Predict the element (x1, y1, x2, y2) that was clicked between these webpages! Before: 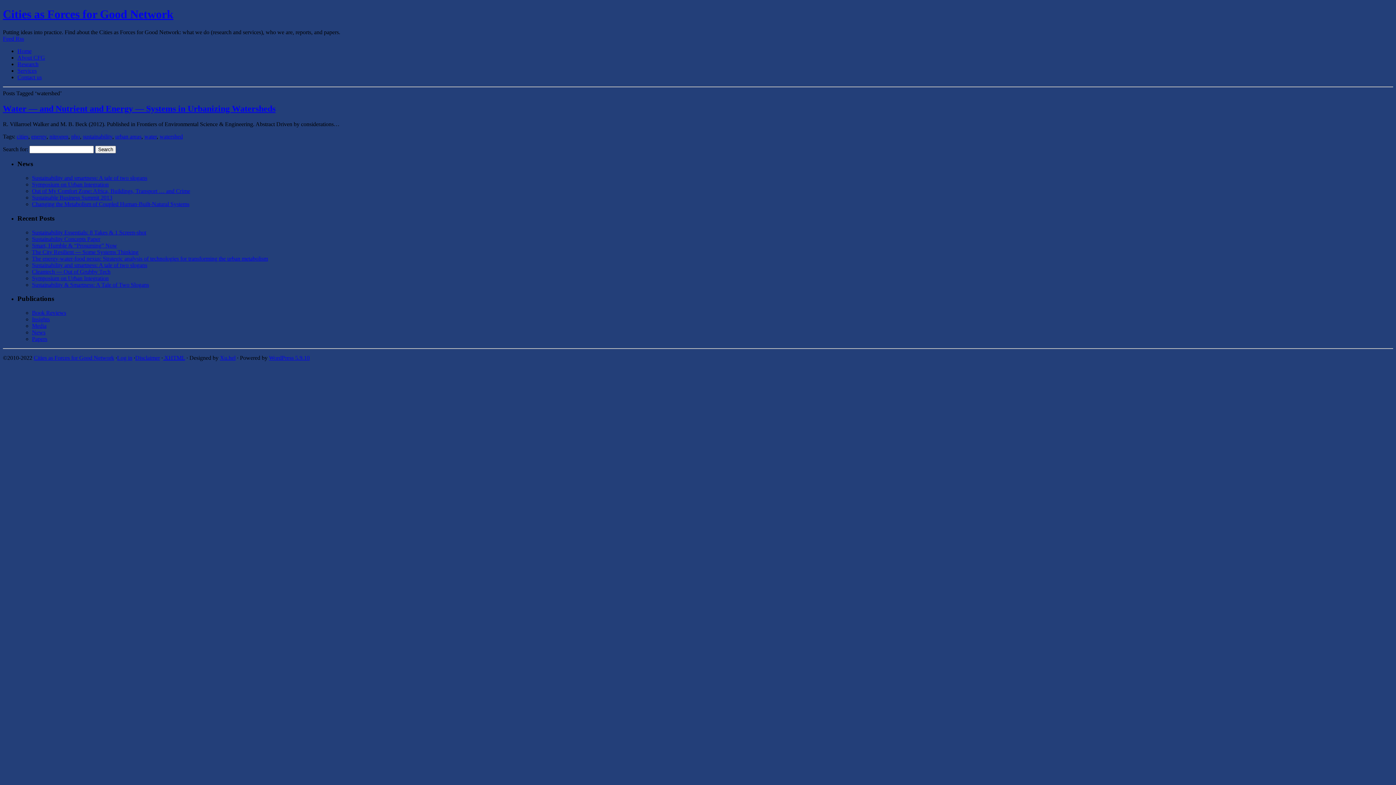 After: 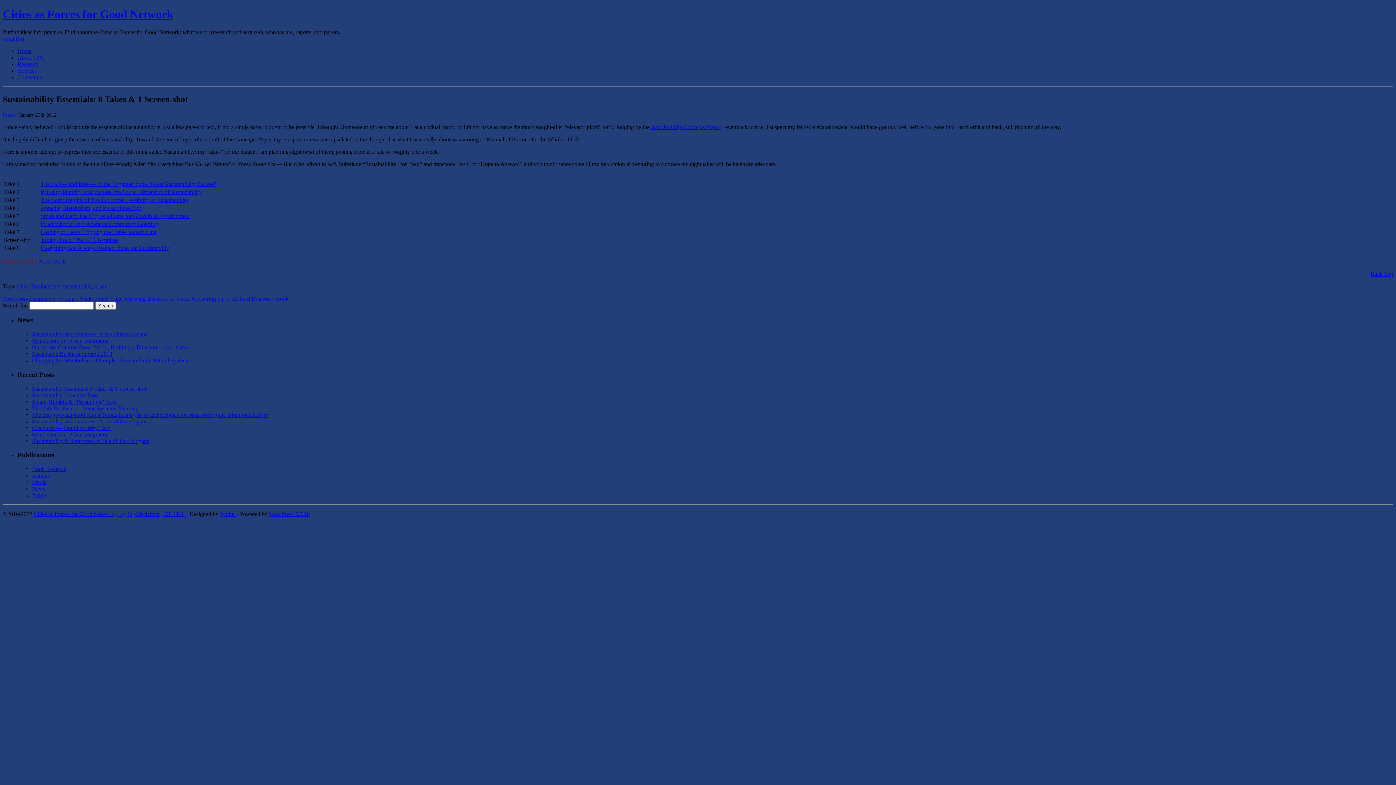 Action: label: Sustainability Essentials: 8 Takes & 1 Screen-shot bbox: (32, 229, 146, 235)